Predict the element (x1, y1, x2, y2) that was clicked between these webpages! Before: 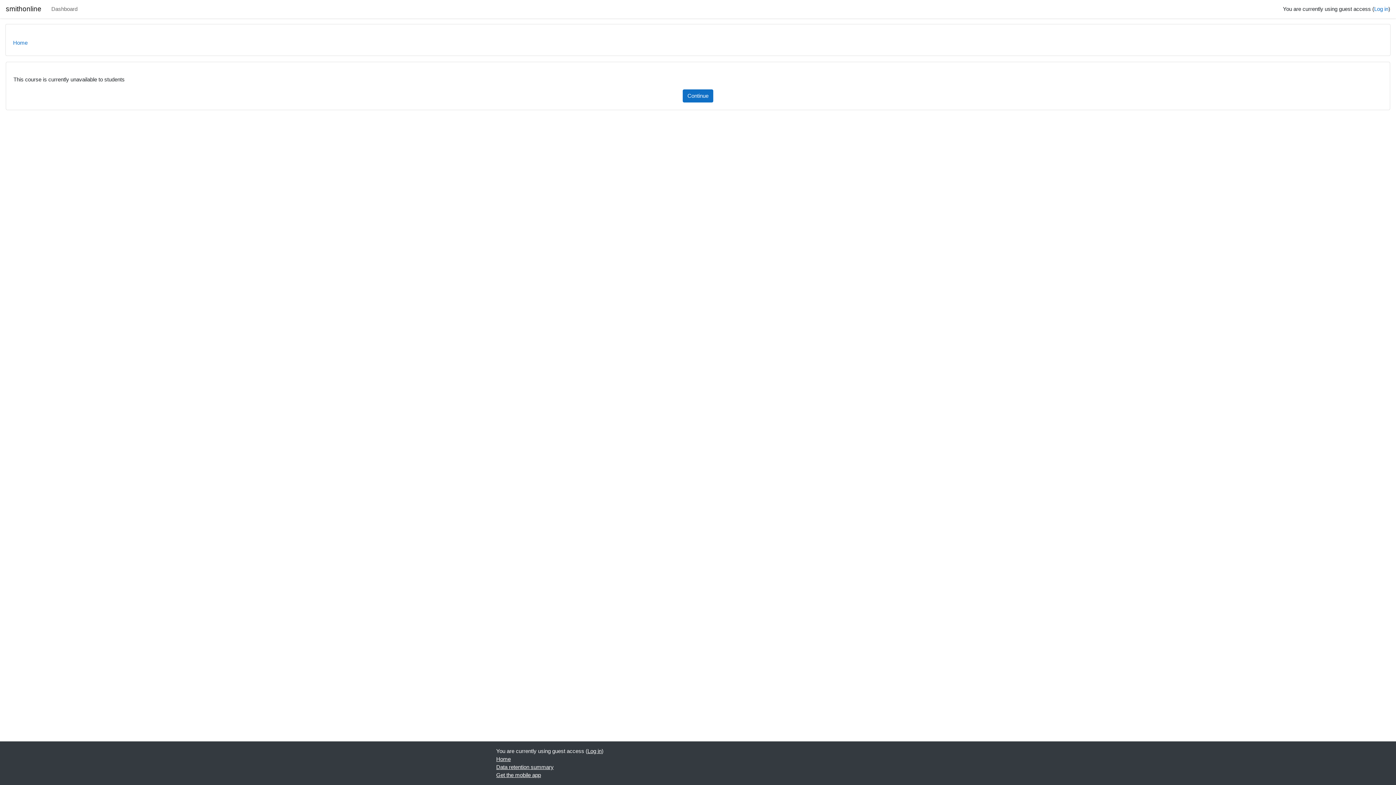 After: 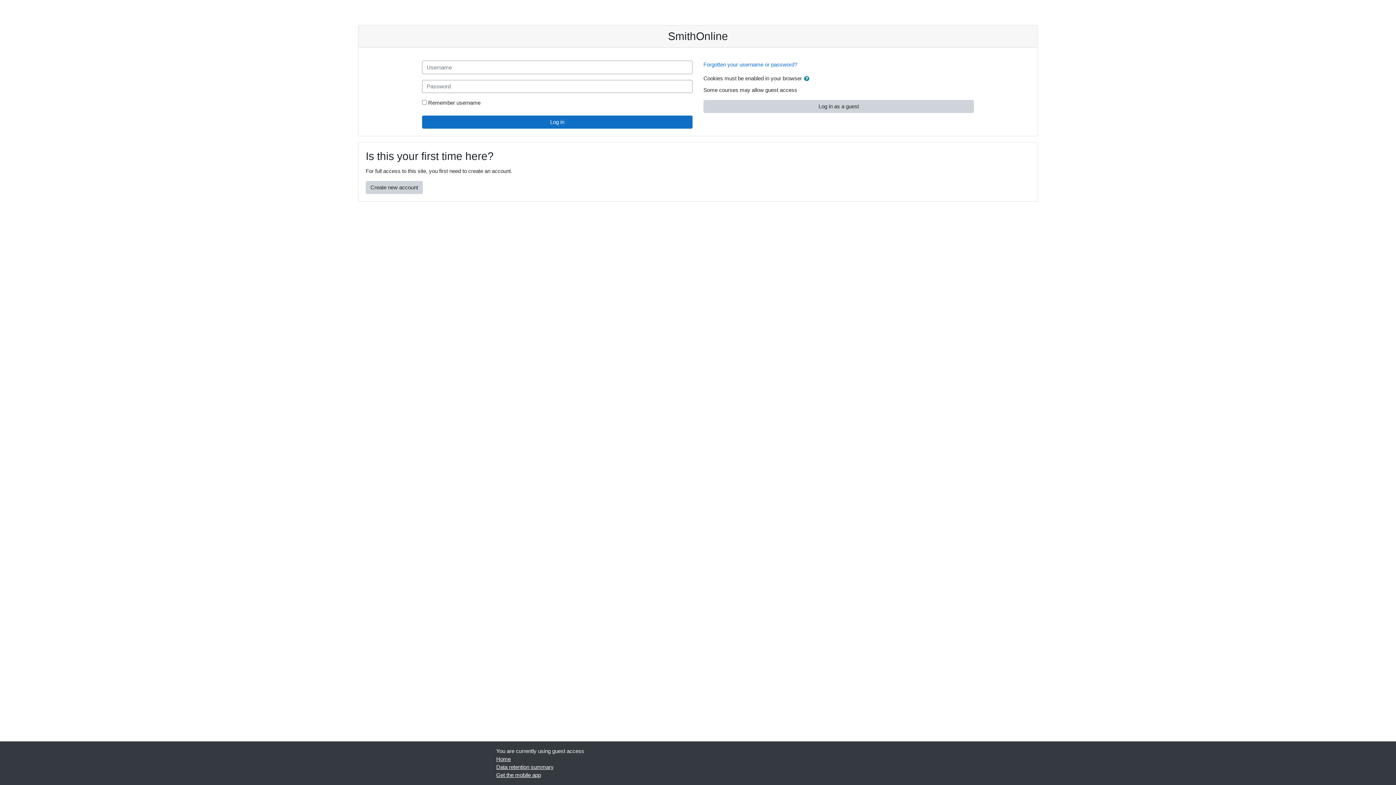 Action: bbox: (587, 748, 601, 754) label: Log in